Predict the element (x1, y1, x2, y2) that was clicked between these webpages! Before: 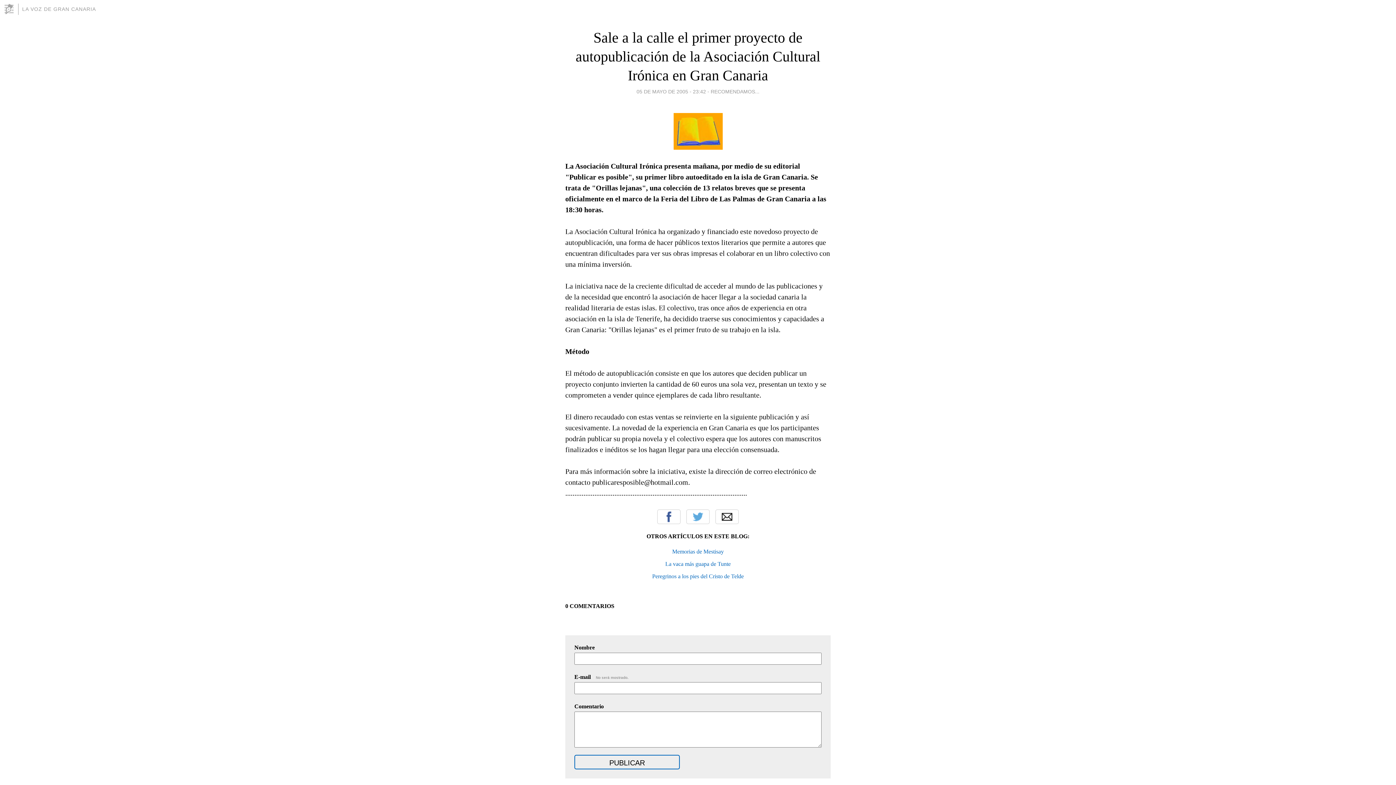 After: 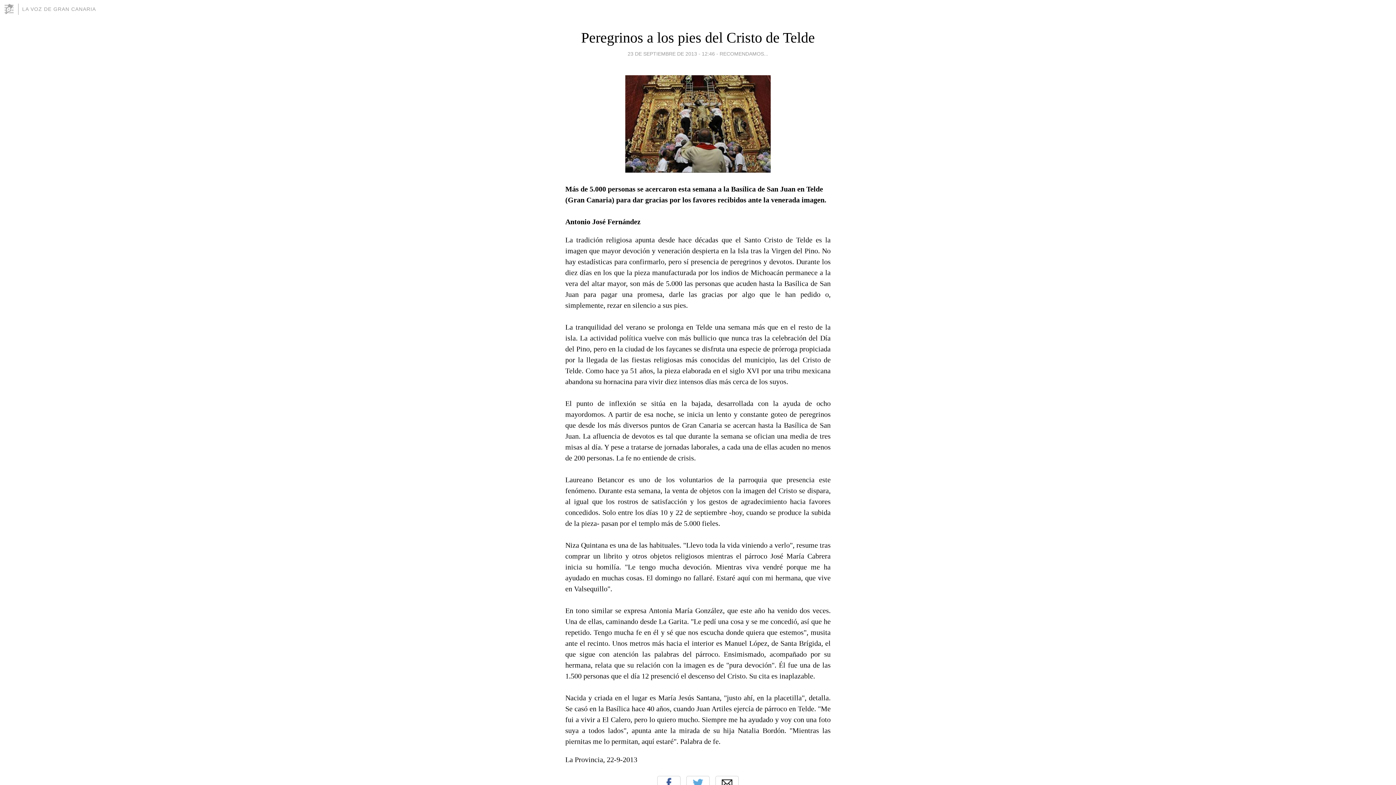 Action: label: Peregrinos a los pies del Cristo de Telde bbox: (652, 573, 744, 579)